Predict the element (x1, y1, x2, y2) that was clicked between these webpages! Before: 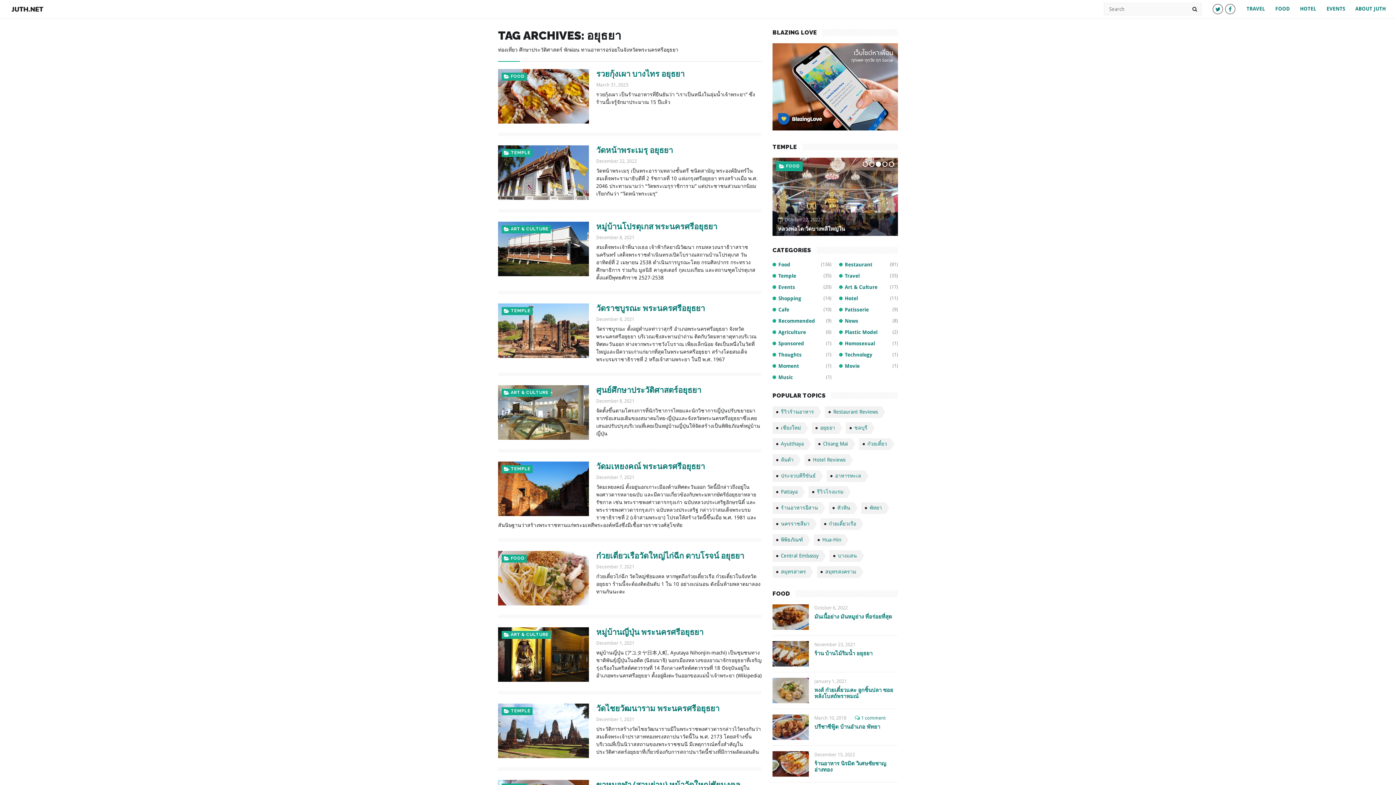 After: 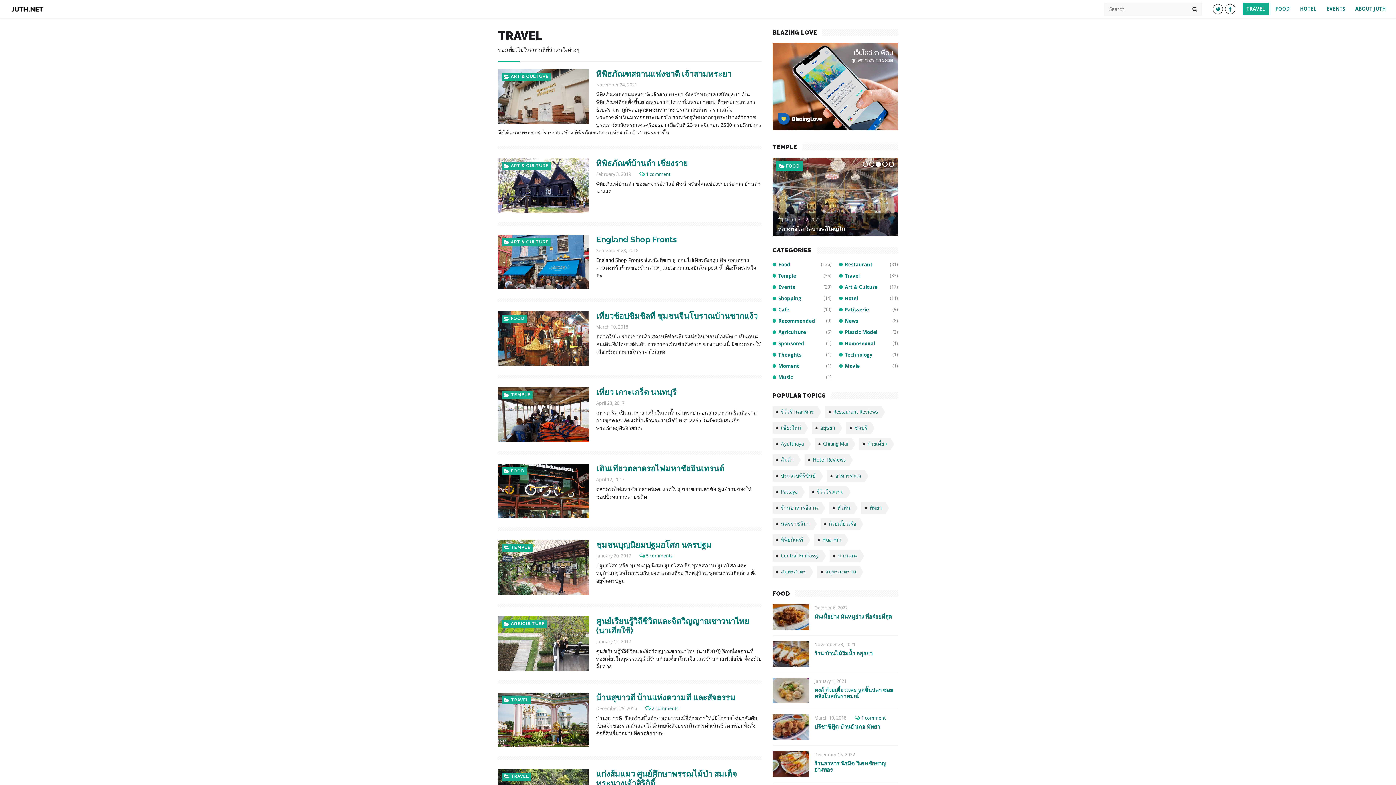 Action: label: TRAVEL bbox: (1243, 2, 1269, 15)